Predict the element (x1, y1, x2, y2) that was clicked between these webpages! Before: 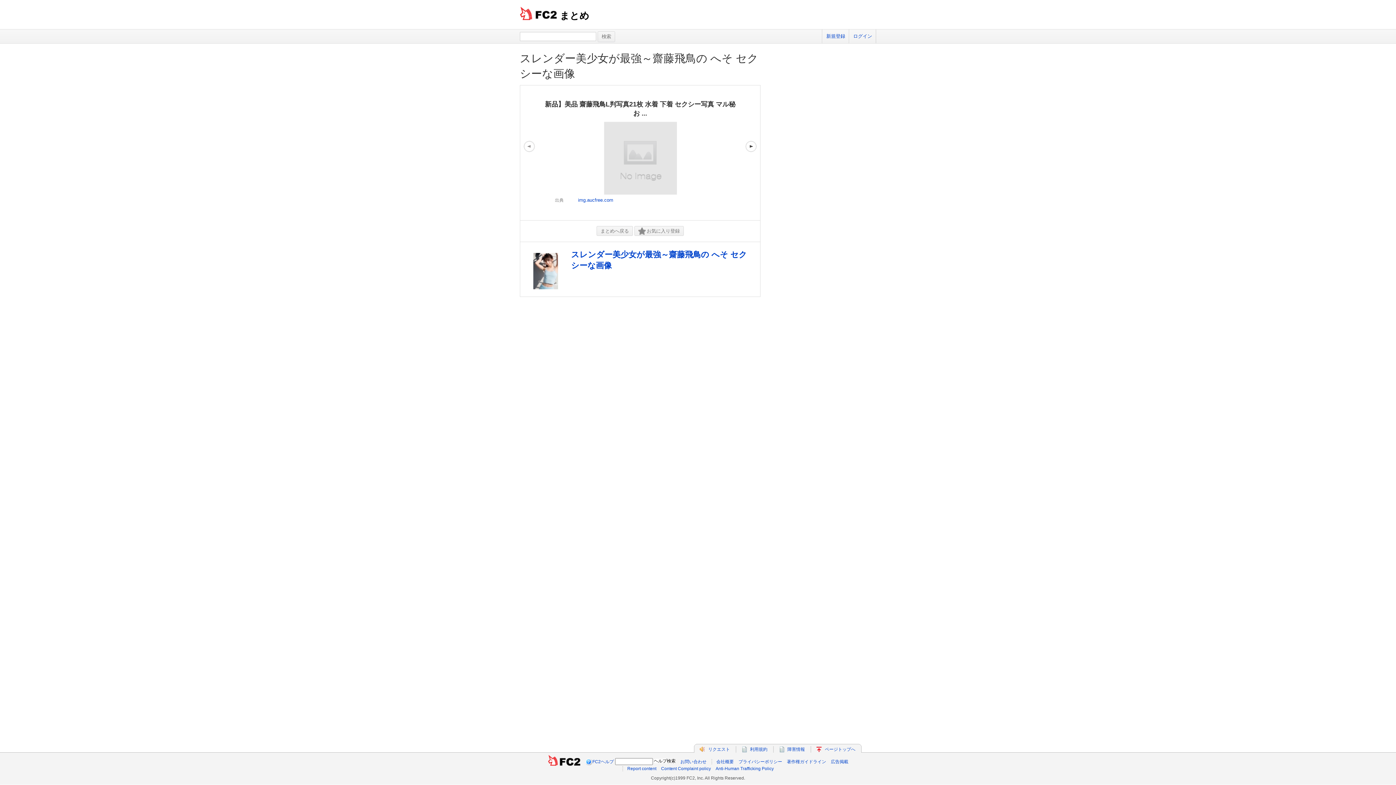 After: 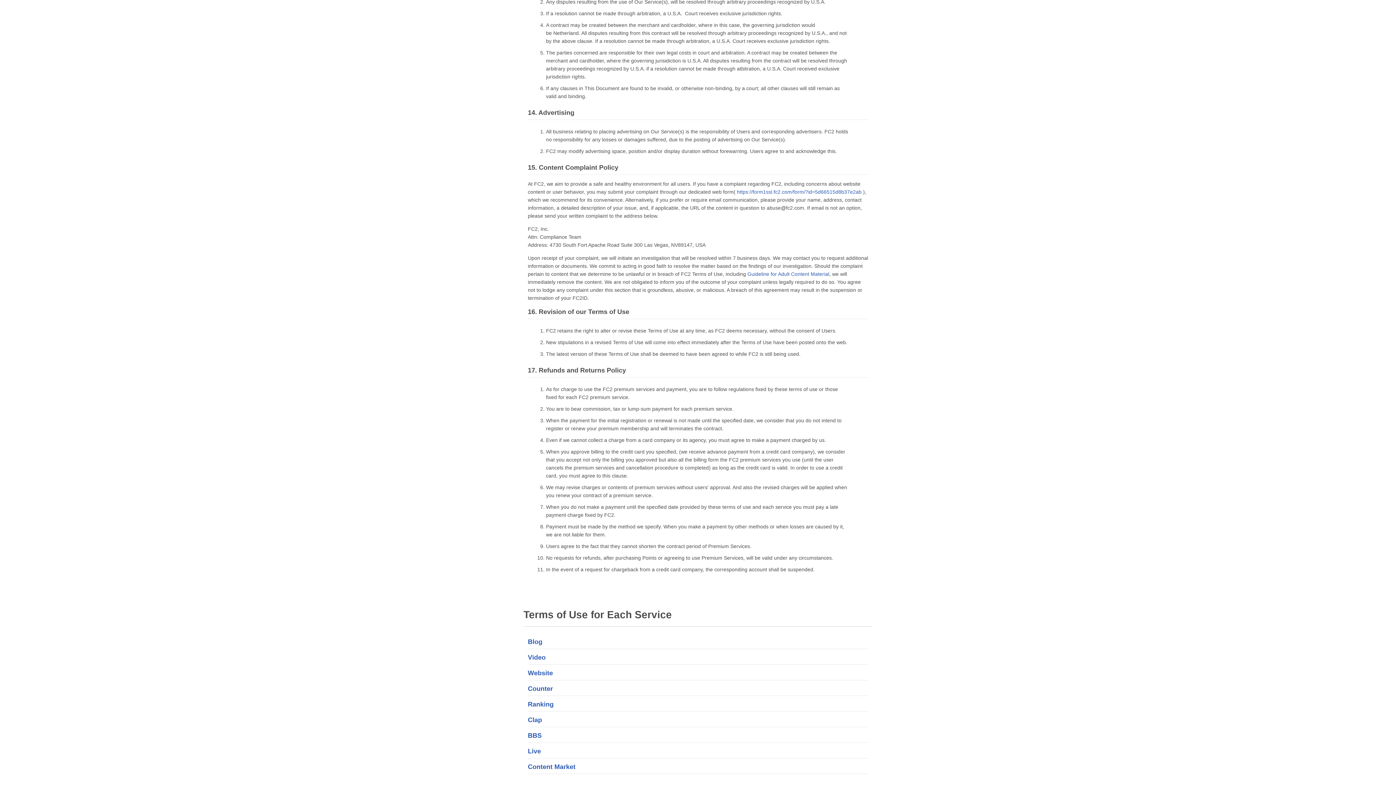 Action: bbox: (661, 766, 711, 771) label: Content Complaint policy